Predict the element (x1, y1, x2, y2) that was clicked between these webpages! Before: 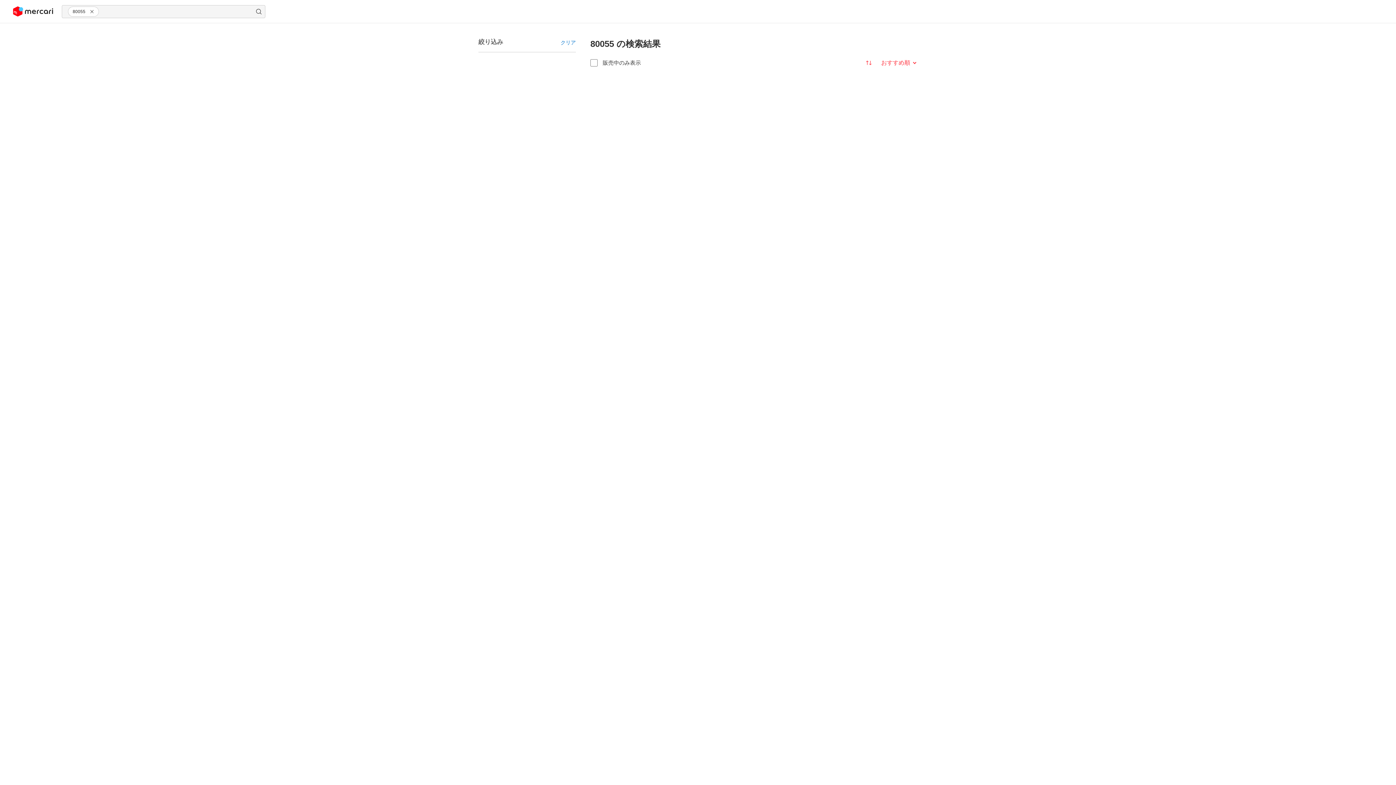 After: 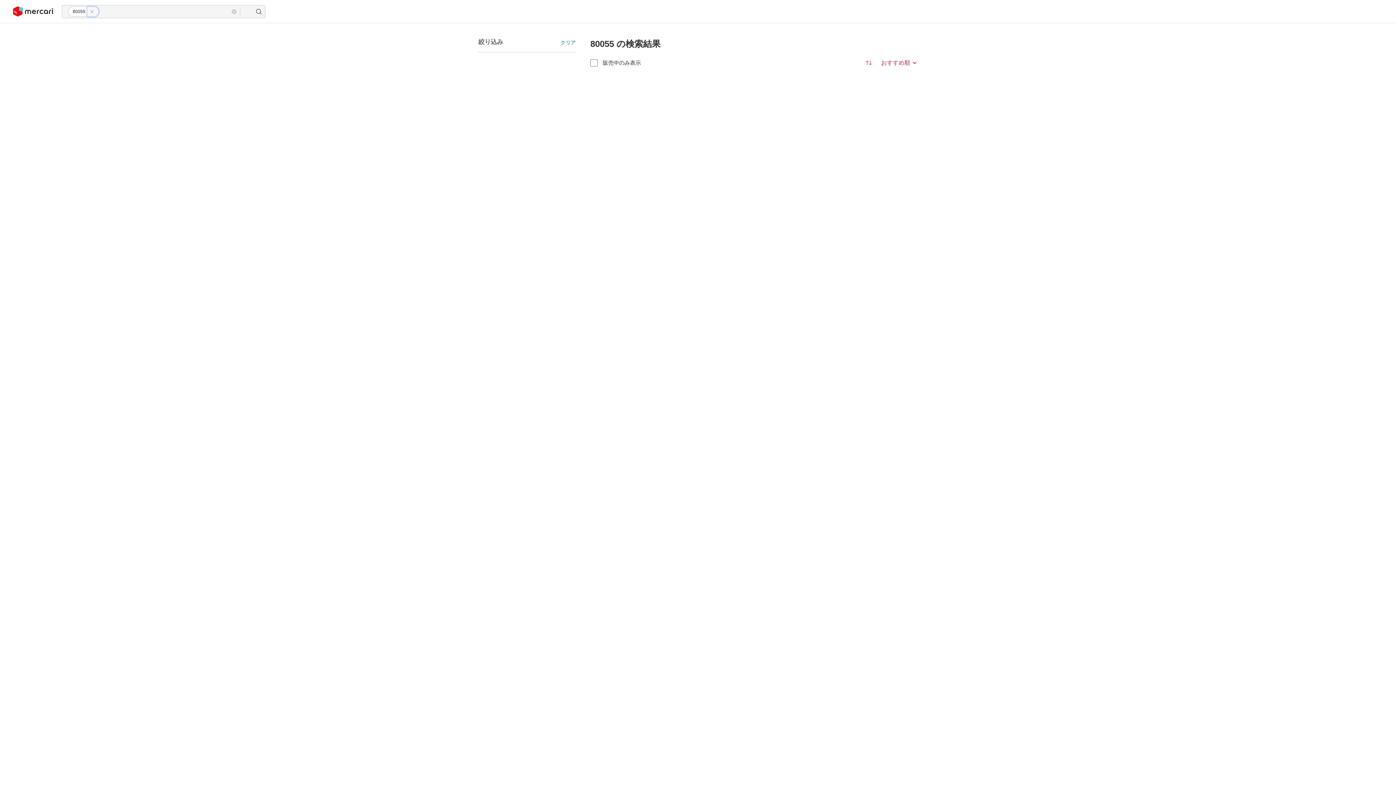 Action: bbox: (87, 6, 98, 16) label: close